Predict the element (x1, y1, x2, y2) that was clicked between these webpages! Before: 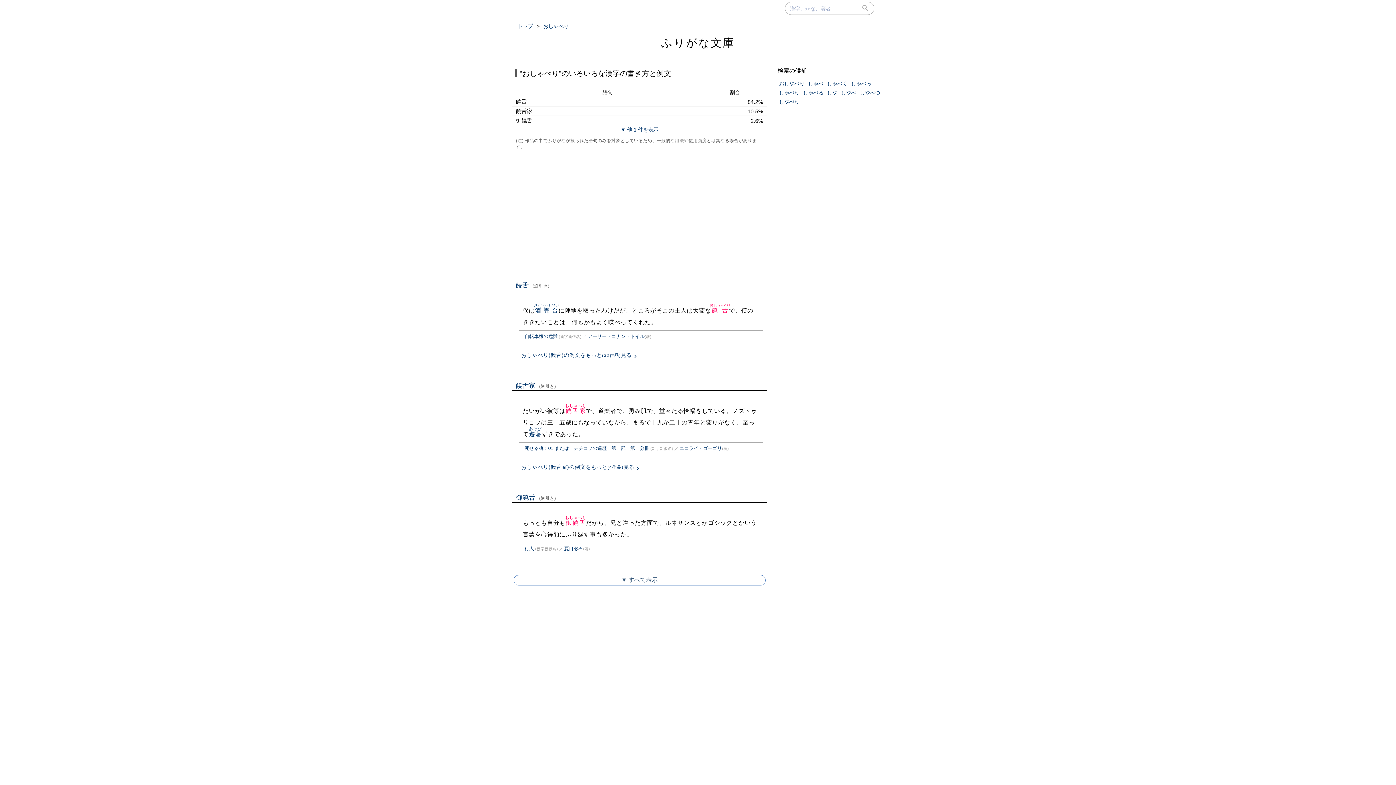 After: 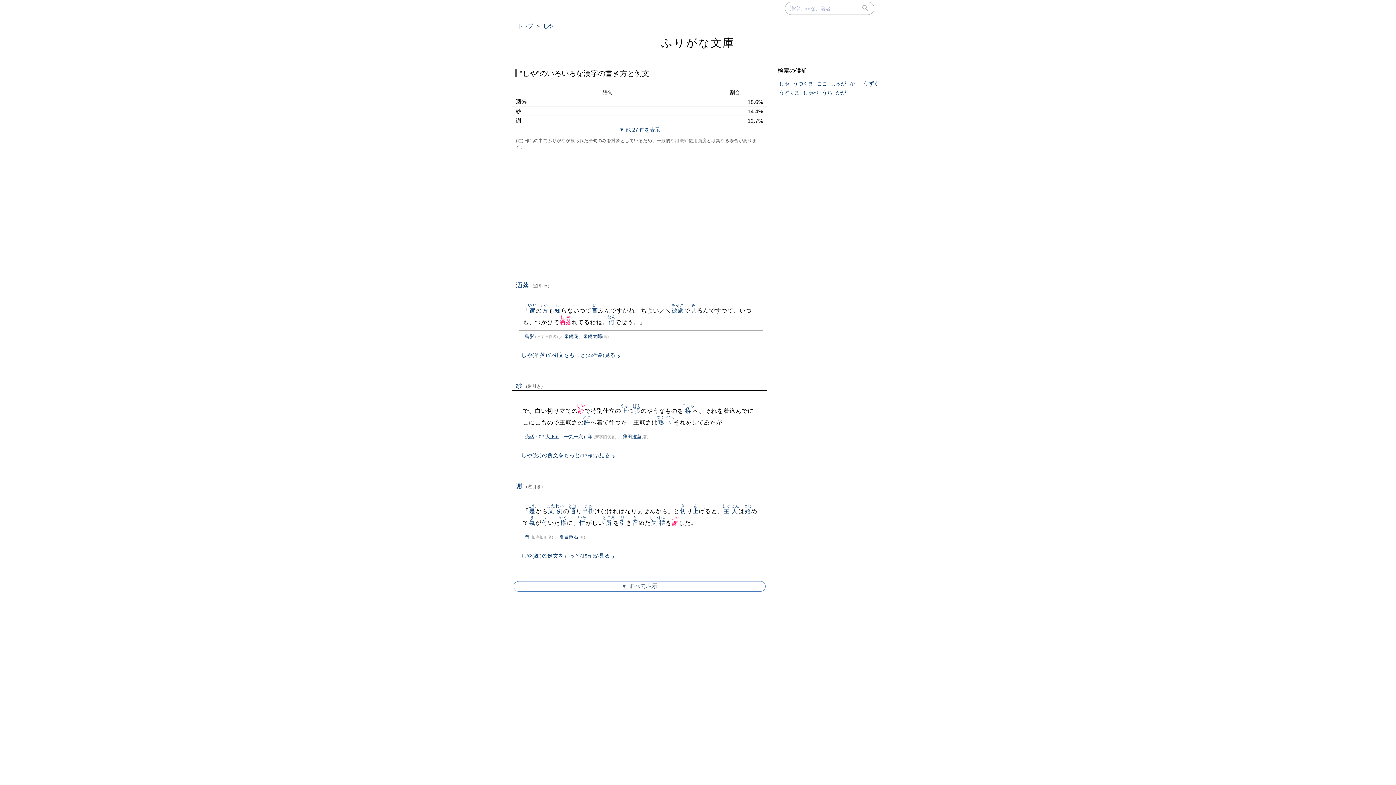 Action: bbox: (827, 89, 837, 95) label: しや